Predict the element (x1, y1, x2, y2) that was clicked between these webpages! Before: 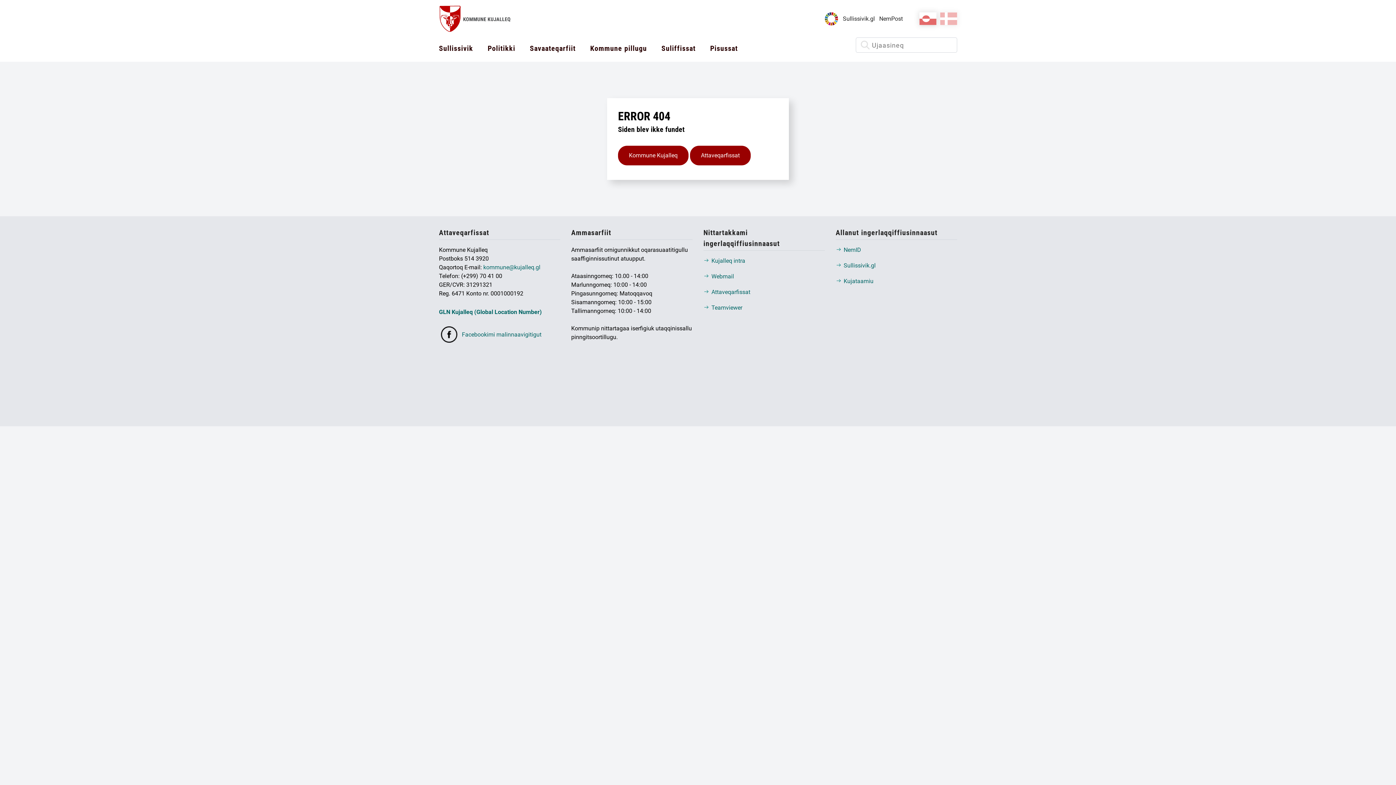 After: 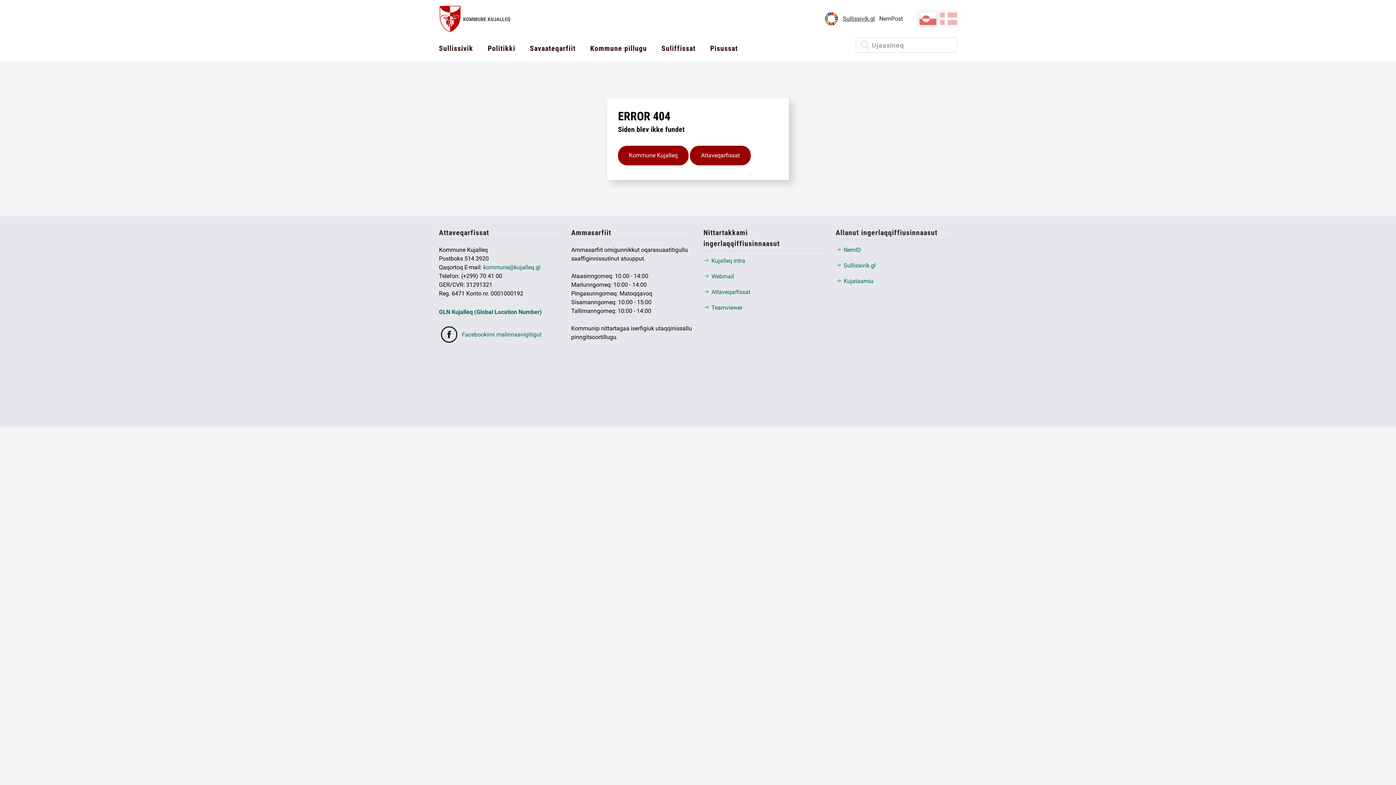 Action: bbox: (843, 15, 875, 22) label: Sullissivik.gl